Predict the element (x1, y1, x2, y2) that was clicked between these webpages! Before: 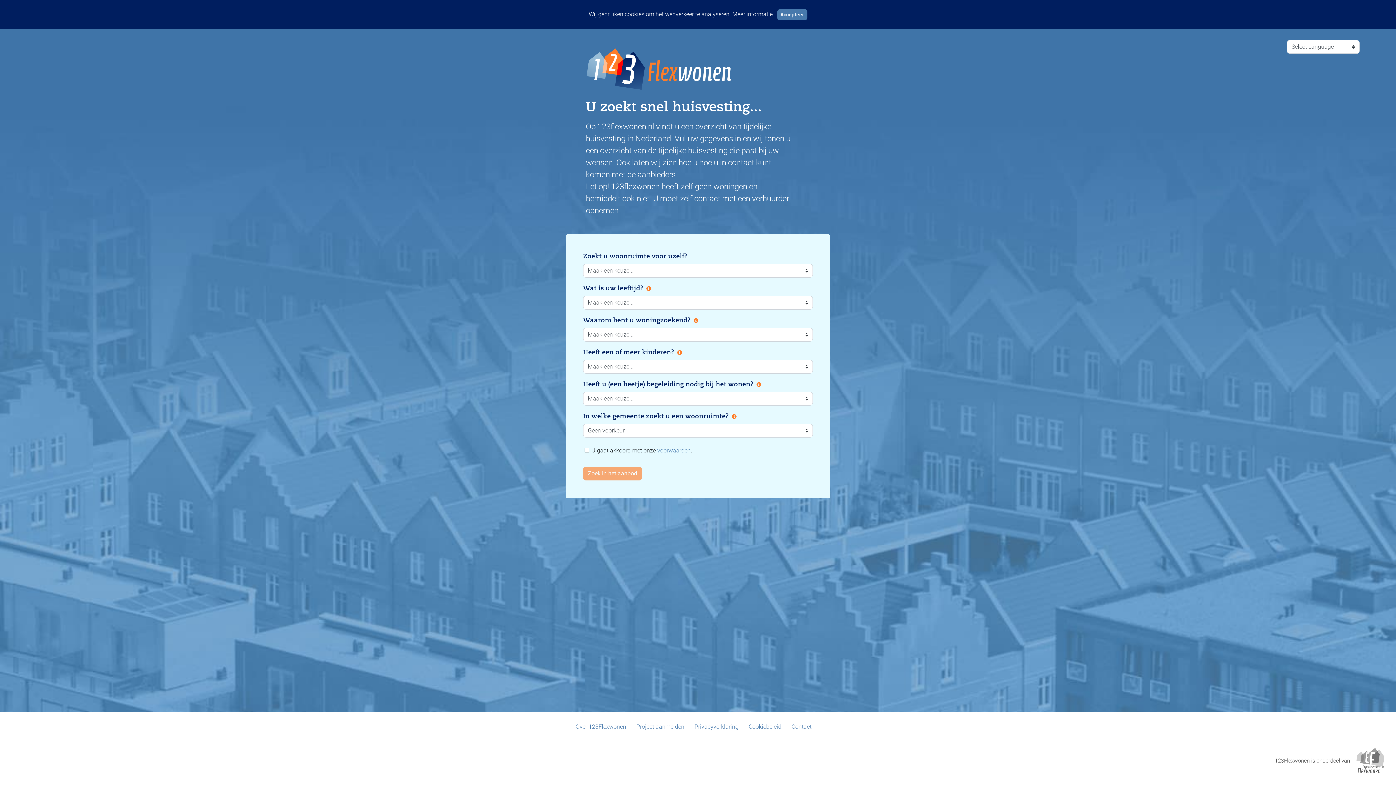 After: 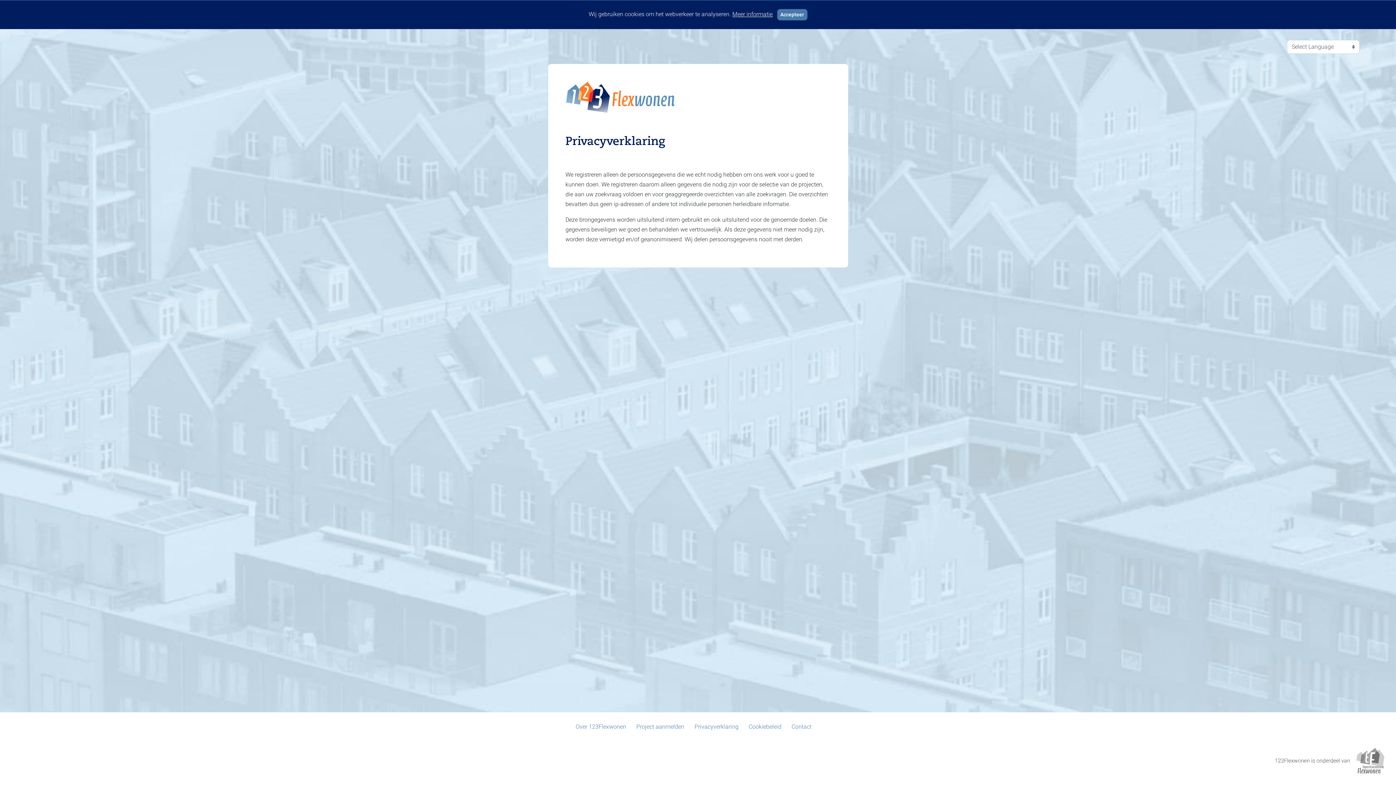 Action: label: Privacyverklaring bbox: (694, 723, 738, 730)